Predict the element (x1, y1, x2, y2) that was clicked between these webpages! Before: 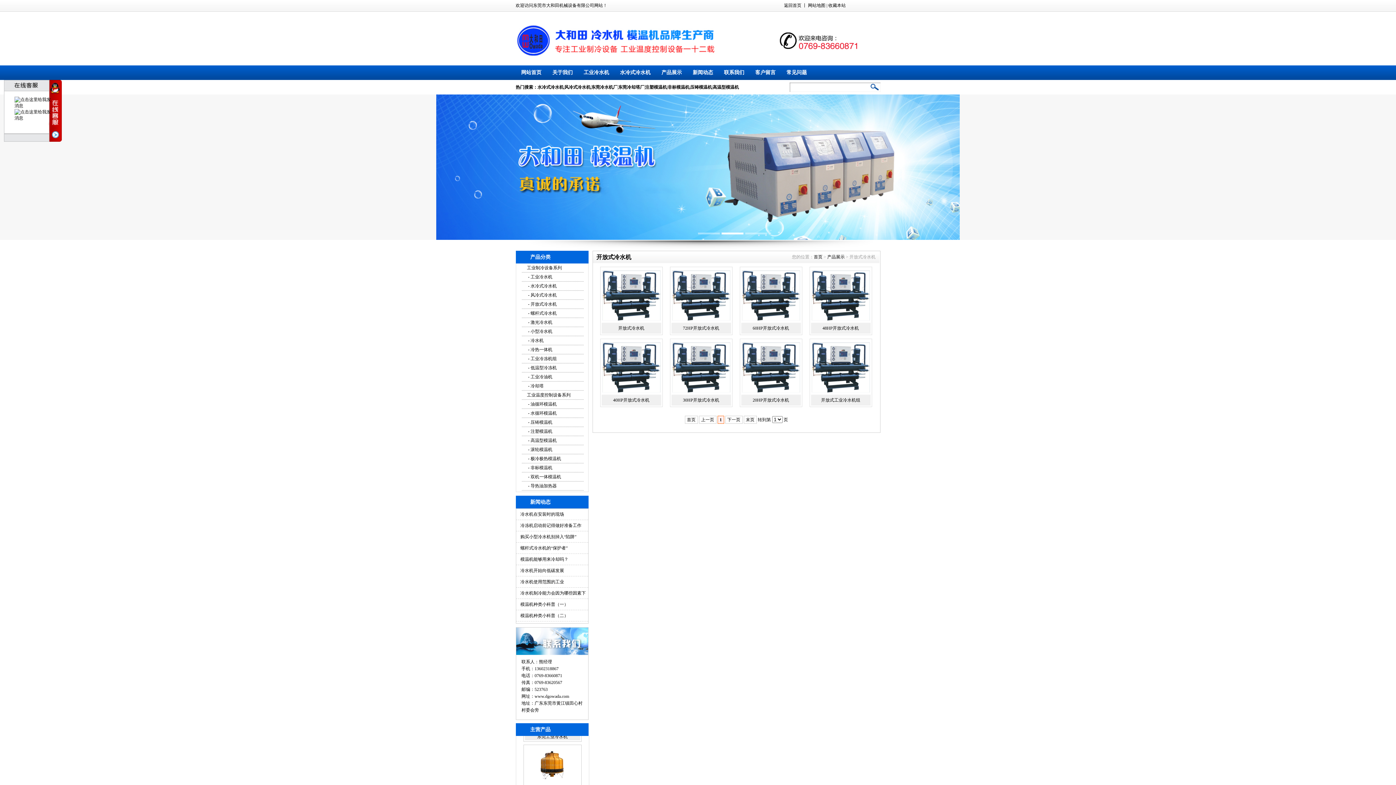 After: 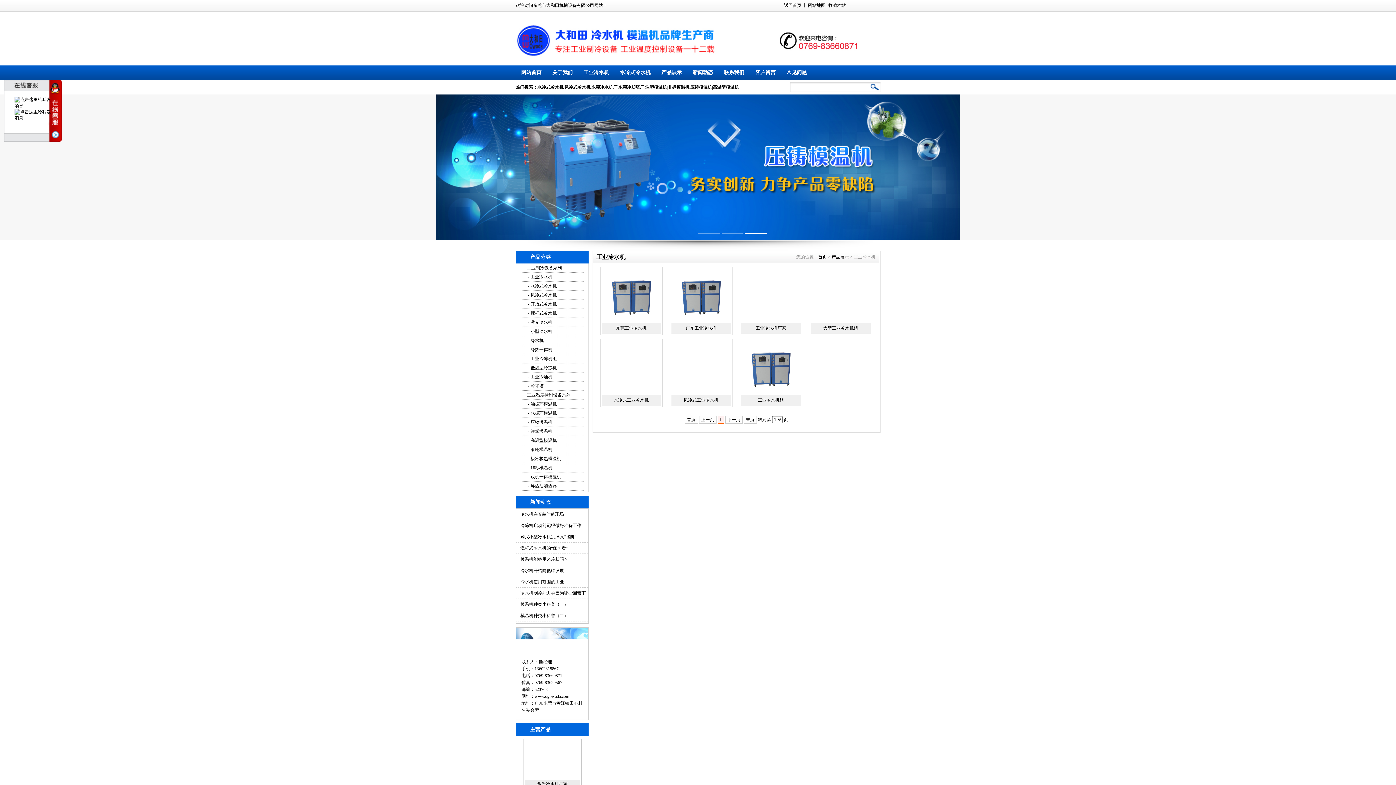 Action: label: 工业冷水机 bbox: (578, 65, 614, 80)